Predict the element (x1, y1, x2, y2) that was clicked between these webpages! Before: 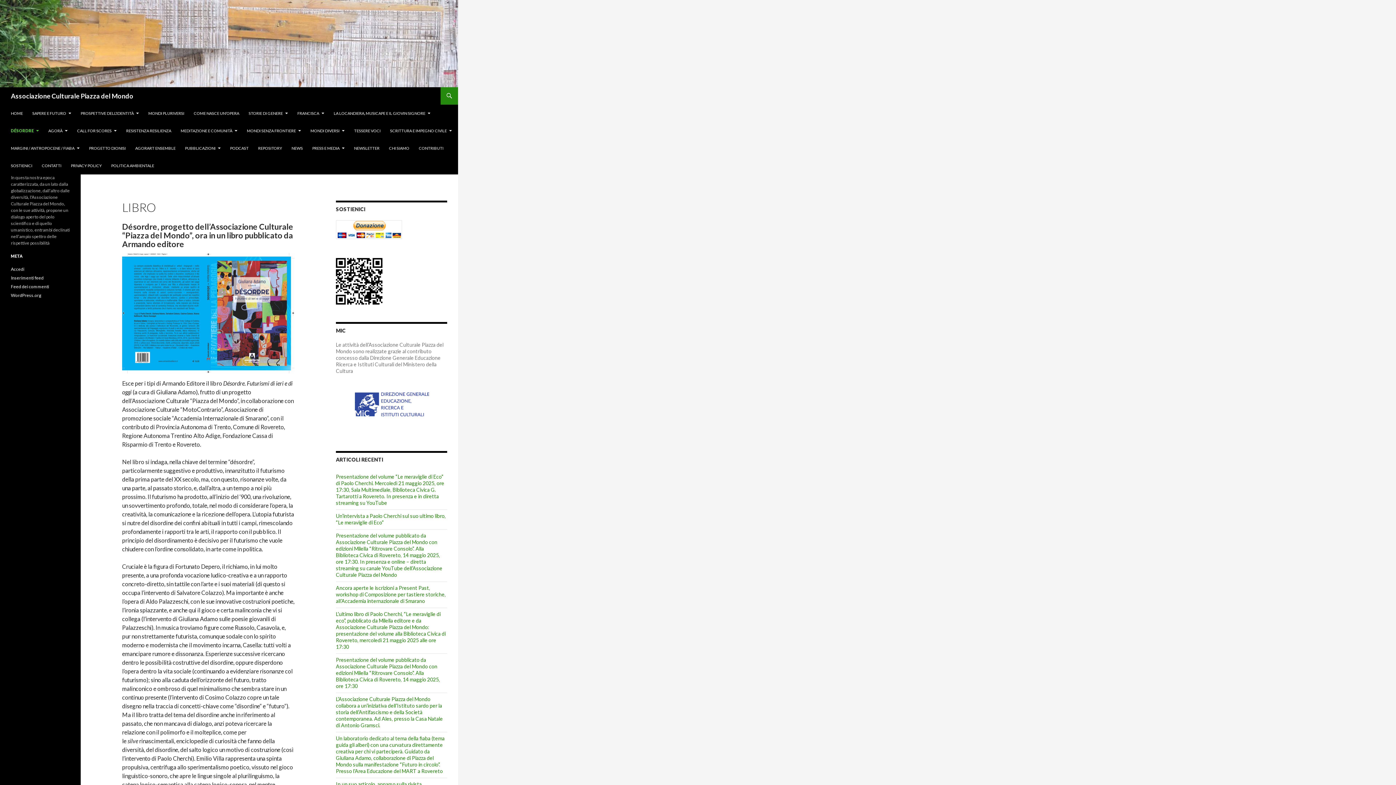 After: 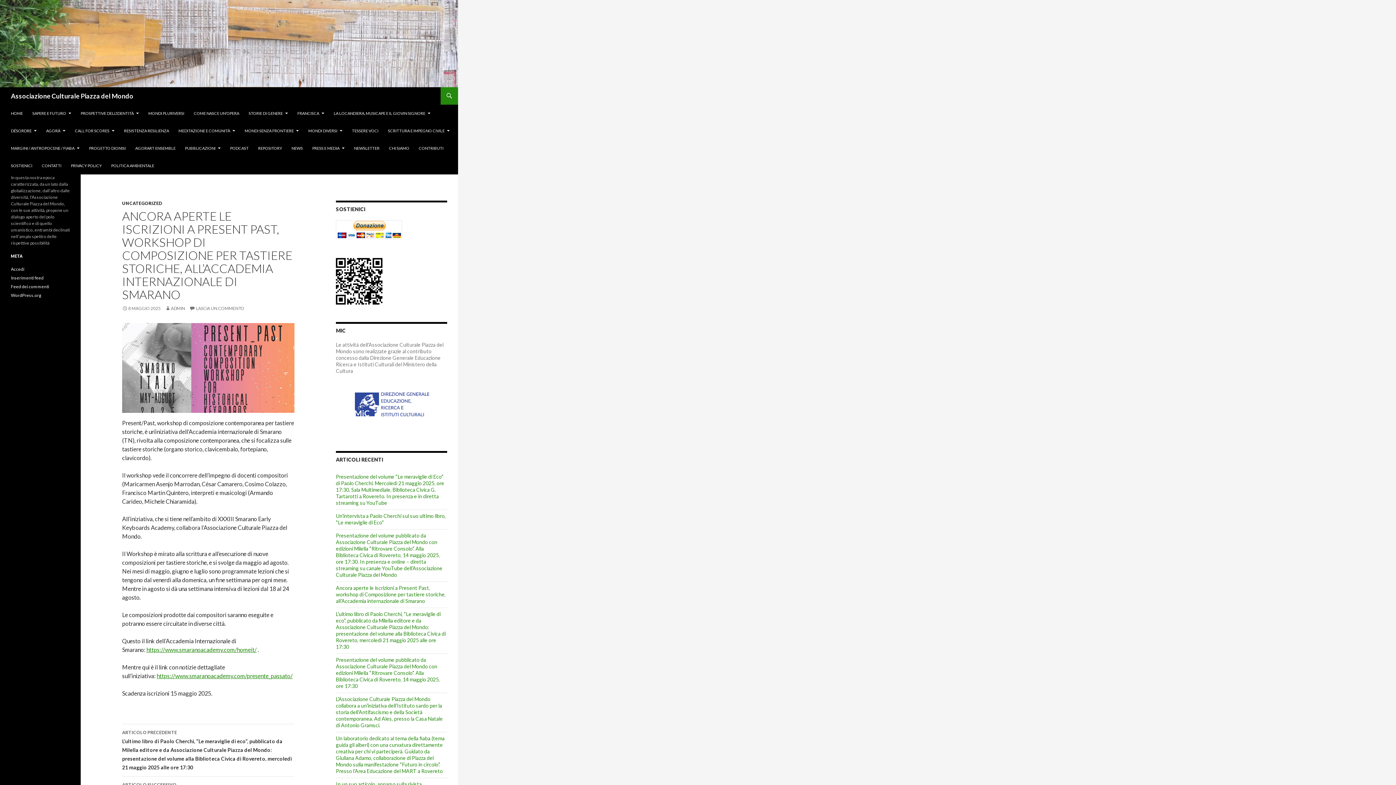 Action: label: Ancora aperte le iscrizioni a Present Past, workshop di Composizione per tastiere storiche, all’Accademia internazionale di Smarano bbox: (336, 585, 445, 604)